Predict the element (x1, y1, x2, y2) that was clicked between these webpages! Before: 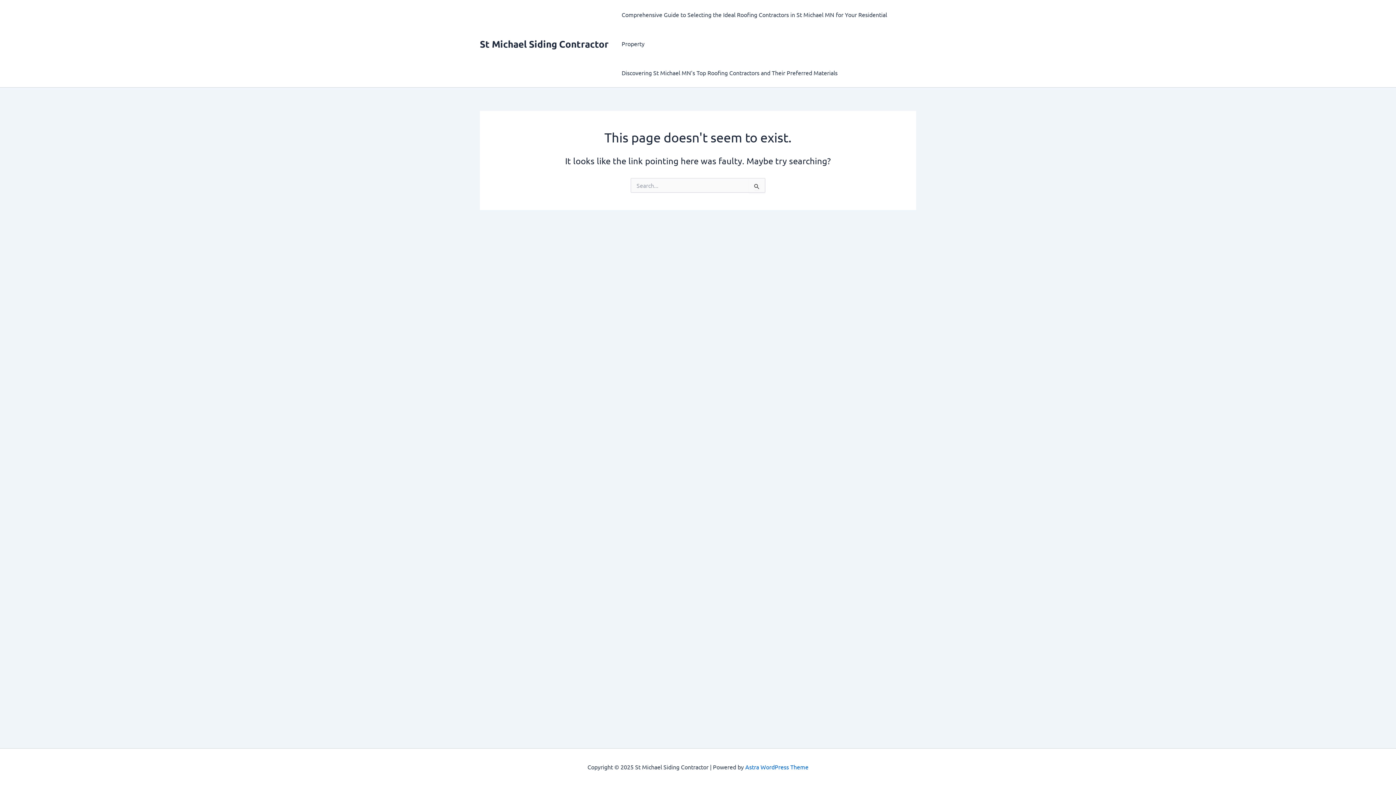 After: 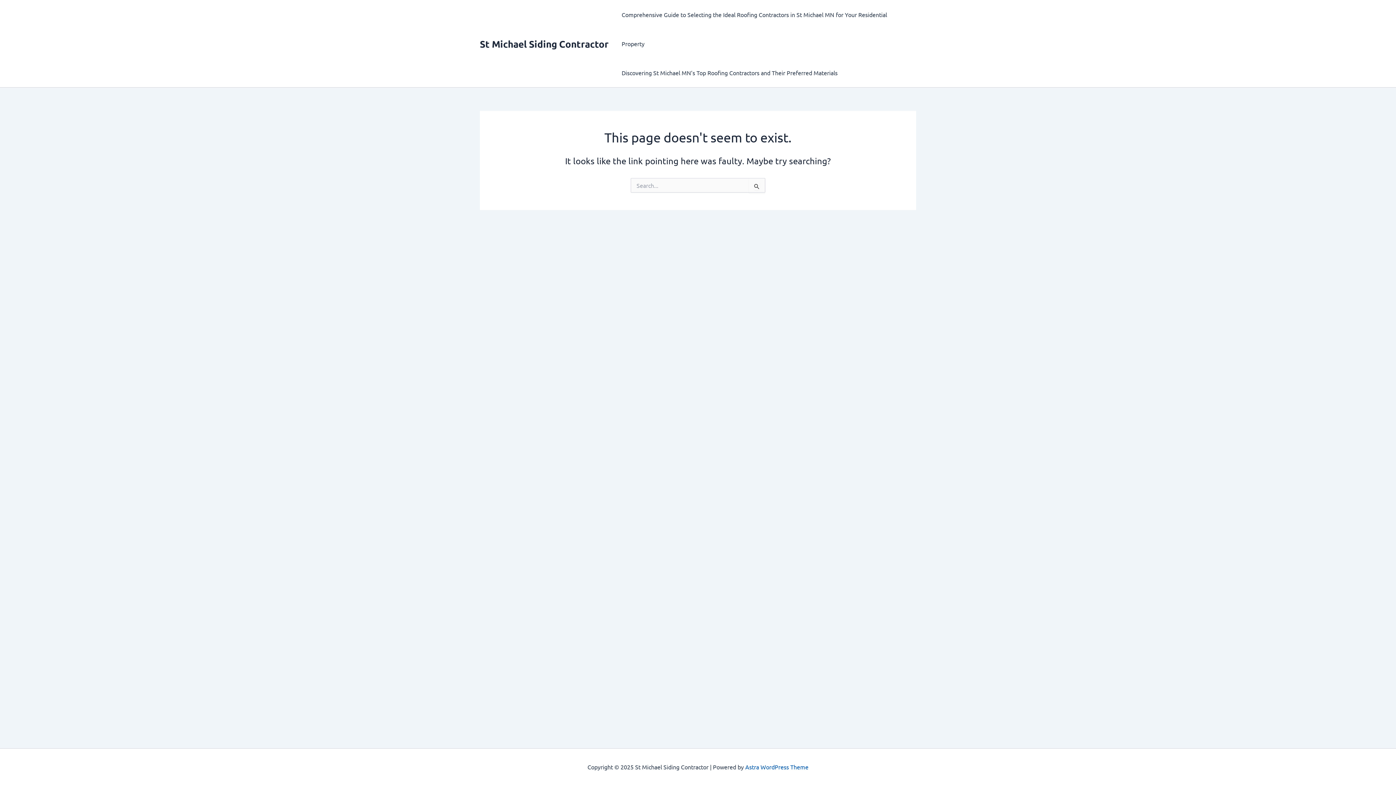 Action: label: Astra WordPress Theme bbox: (745, 763, 808, 770)